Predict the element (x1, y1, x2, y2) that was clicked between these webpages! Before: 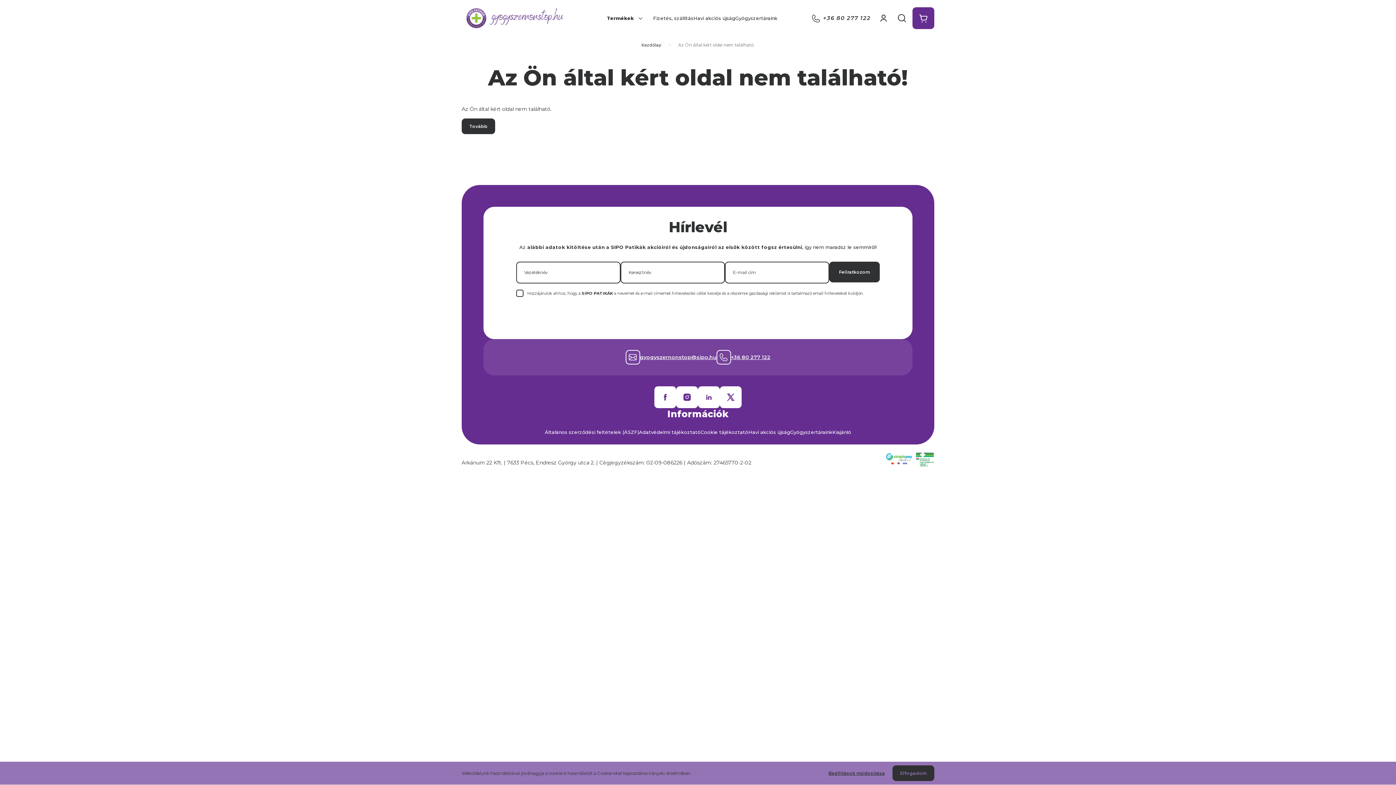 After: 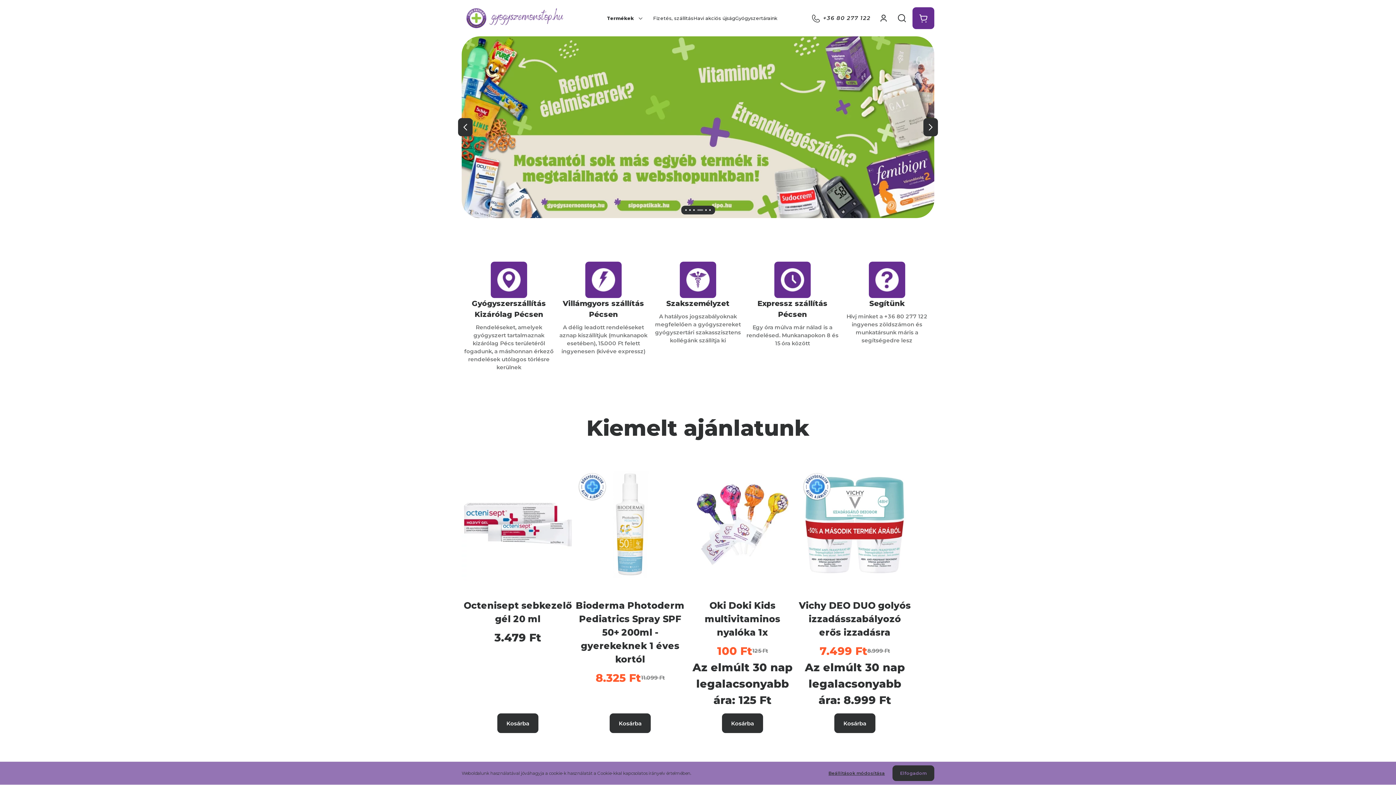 Action: bbox: (641, 42, 661, 47) label: Kezdőlap